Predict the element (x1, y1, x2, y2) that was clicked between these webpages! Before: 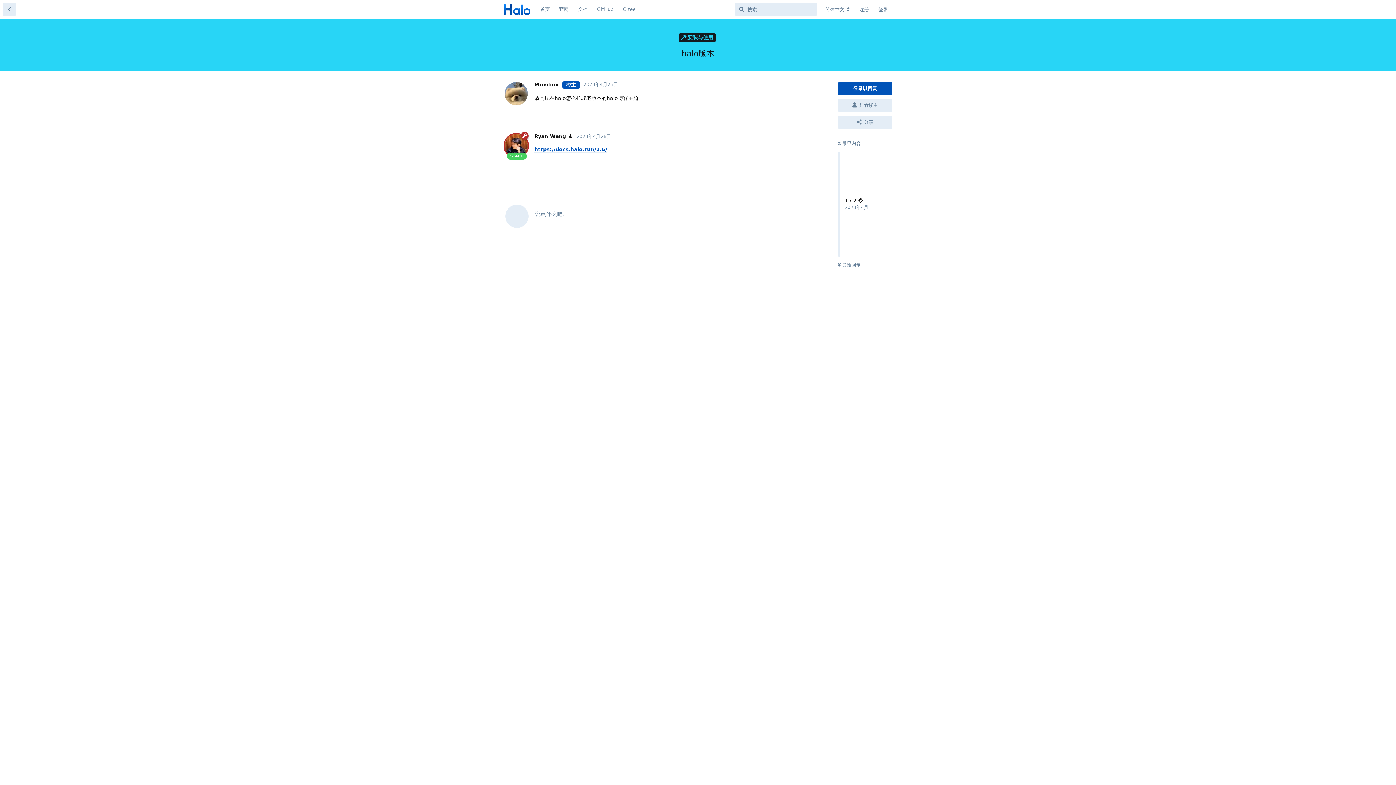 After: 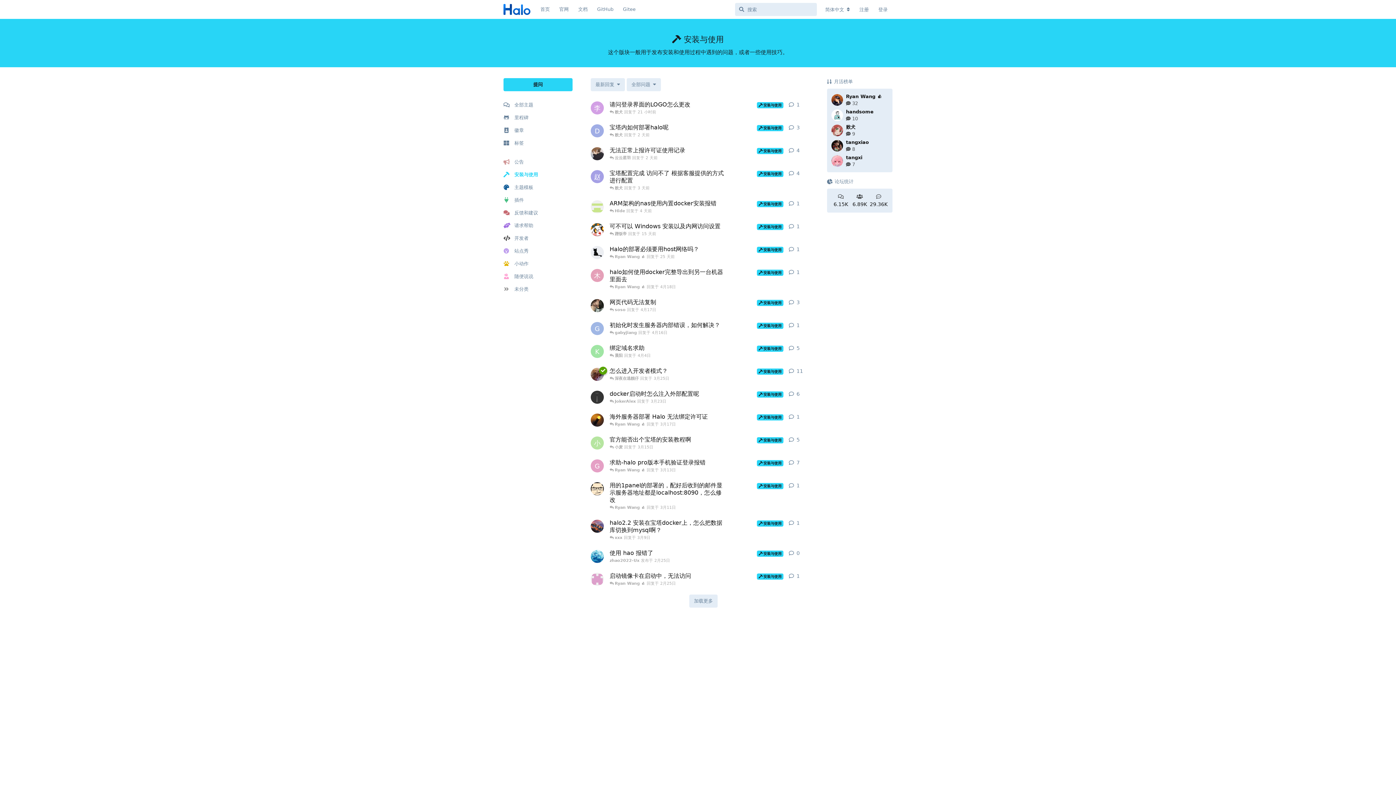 Action: label: 安装与使用 bbox: (678, 33, 715, 42)